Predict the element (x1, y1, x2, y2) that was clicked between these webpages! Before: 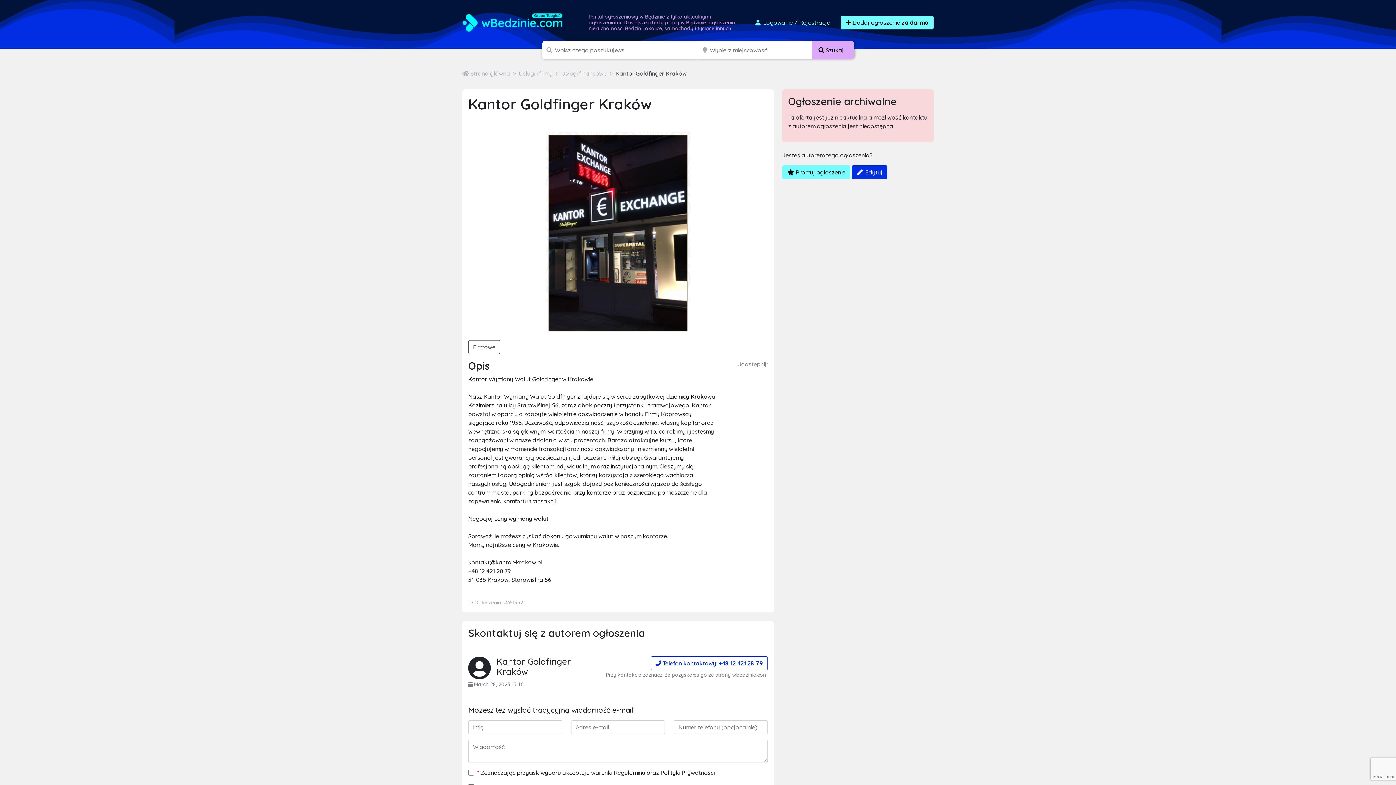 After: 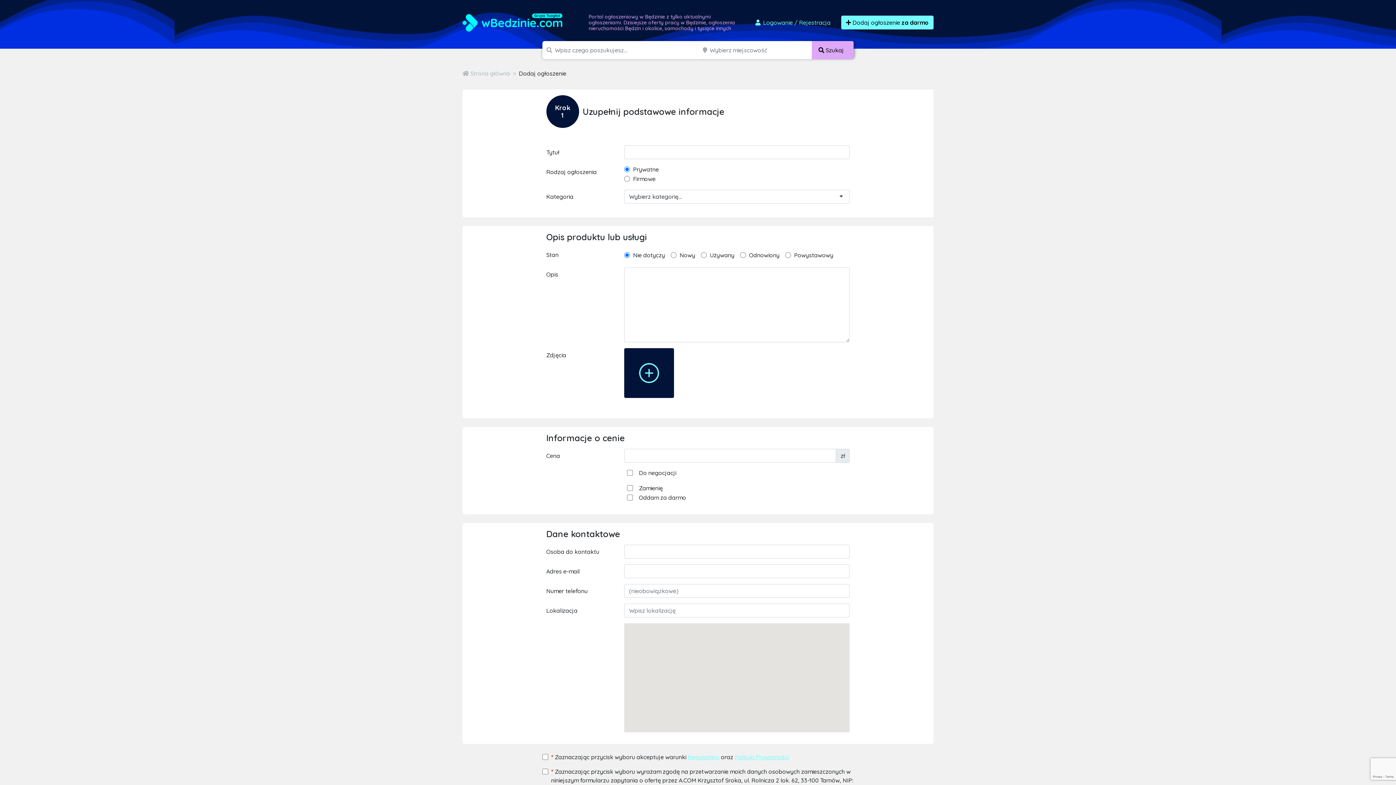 Action: label:  Dodaj ogłoszenie za darmo bbox: (841, 15, 933, 29)